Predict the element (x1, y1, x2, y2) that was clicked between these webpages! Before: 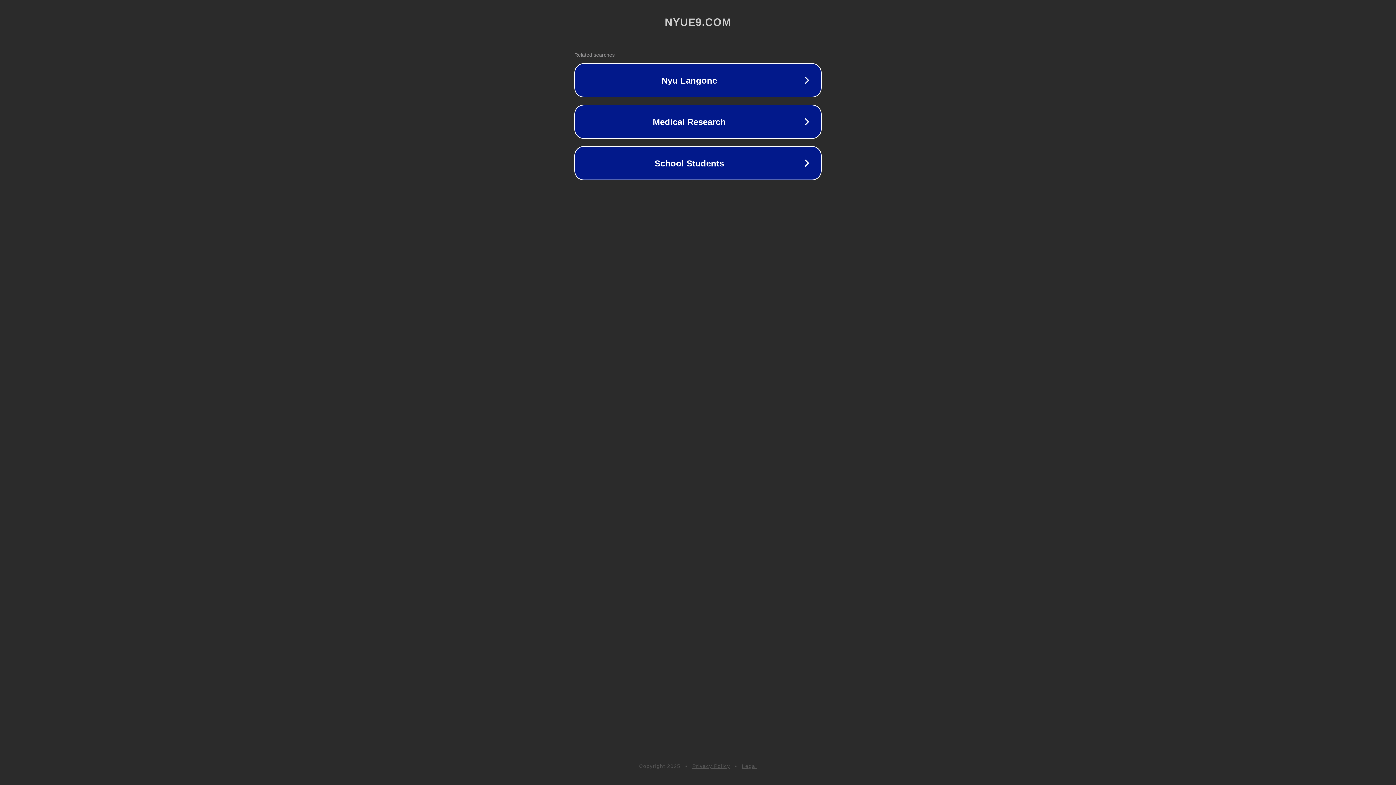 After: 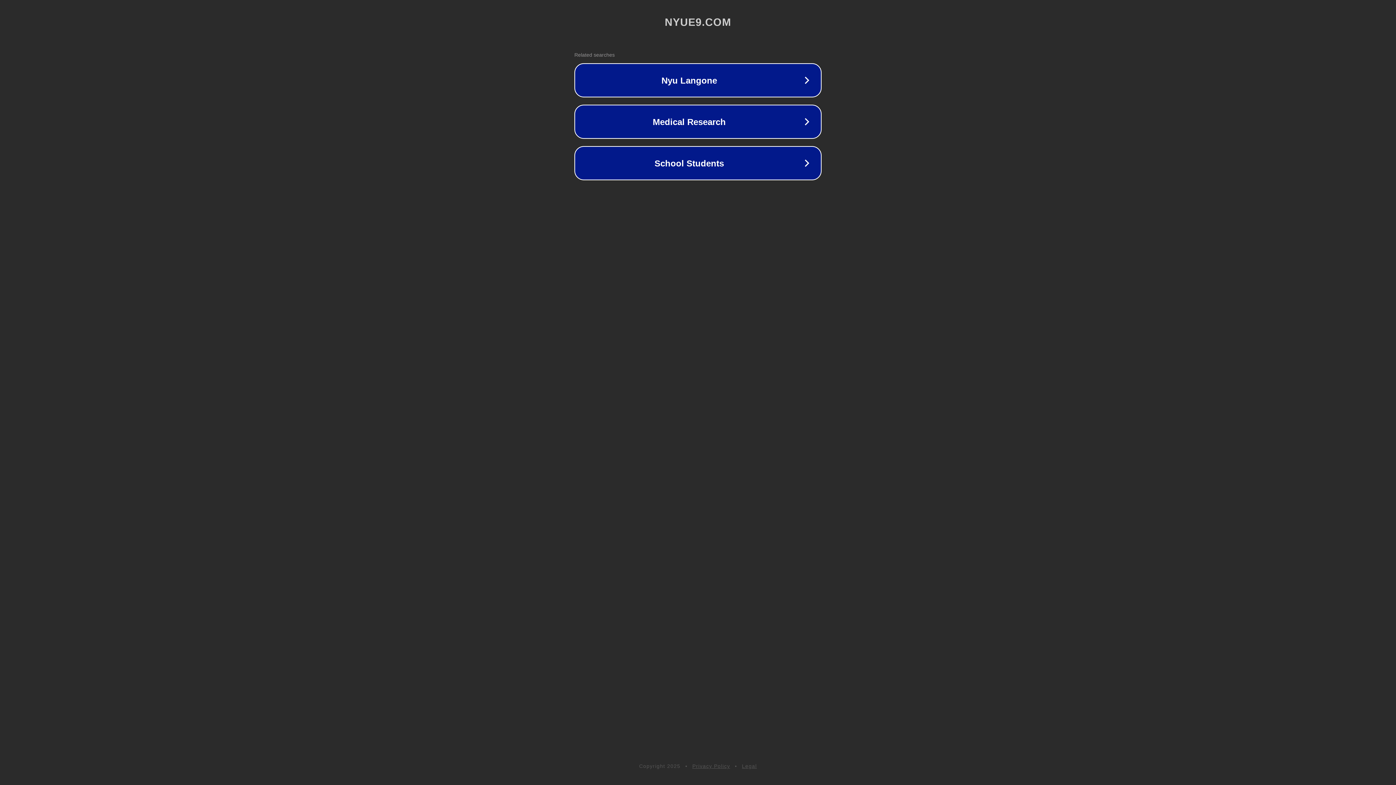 Action: bbox: (742, 763, 757, 769) label: Legal